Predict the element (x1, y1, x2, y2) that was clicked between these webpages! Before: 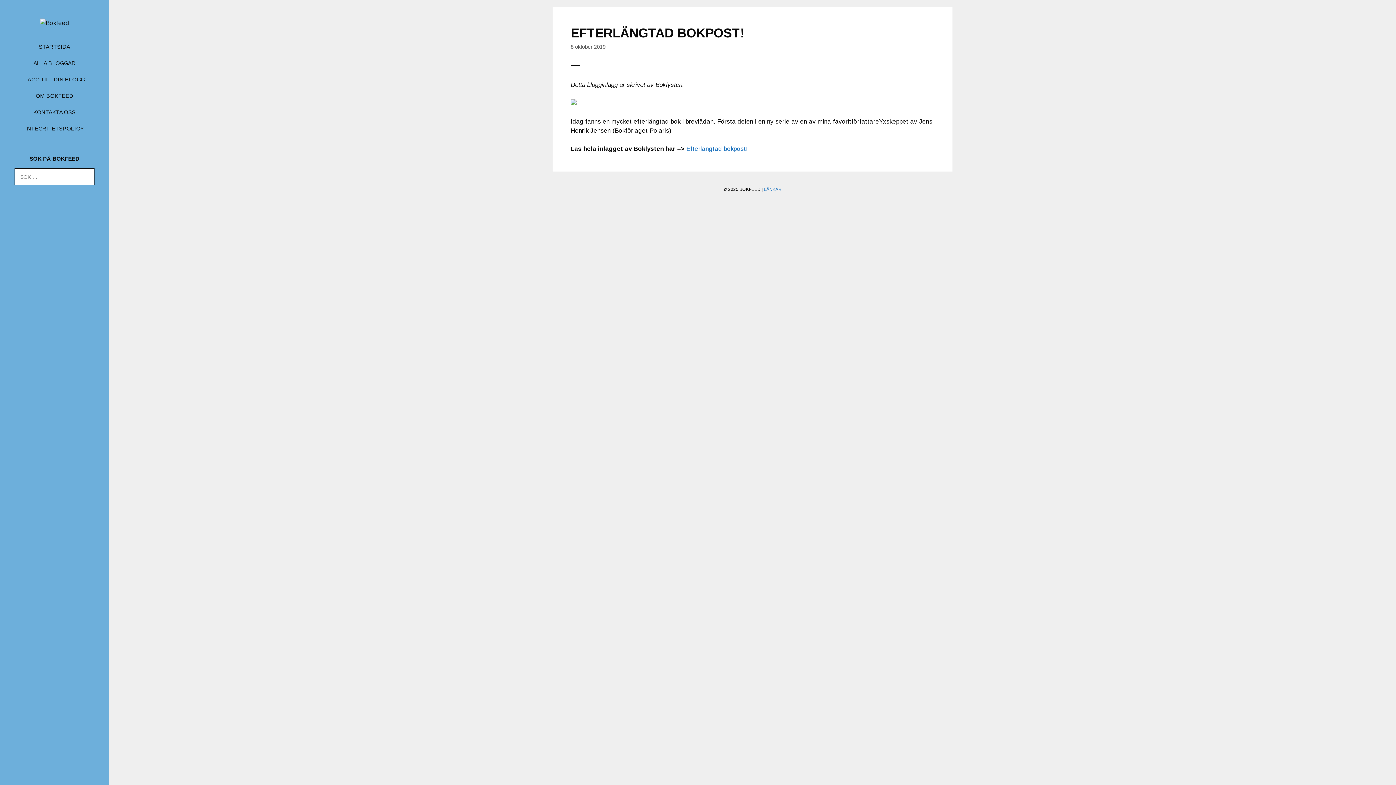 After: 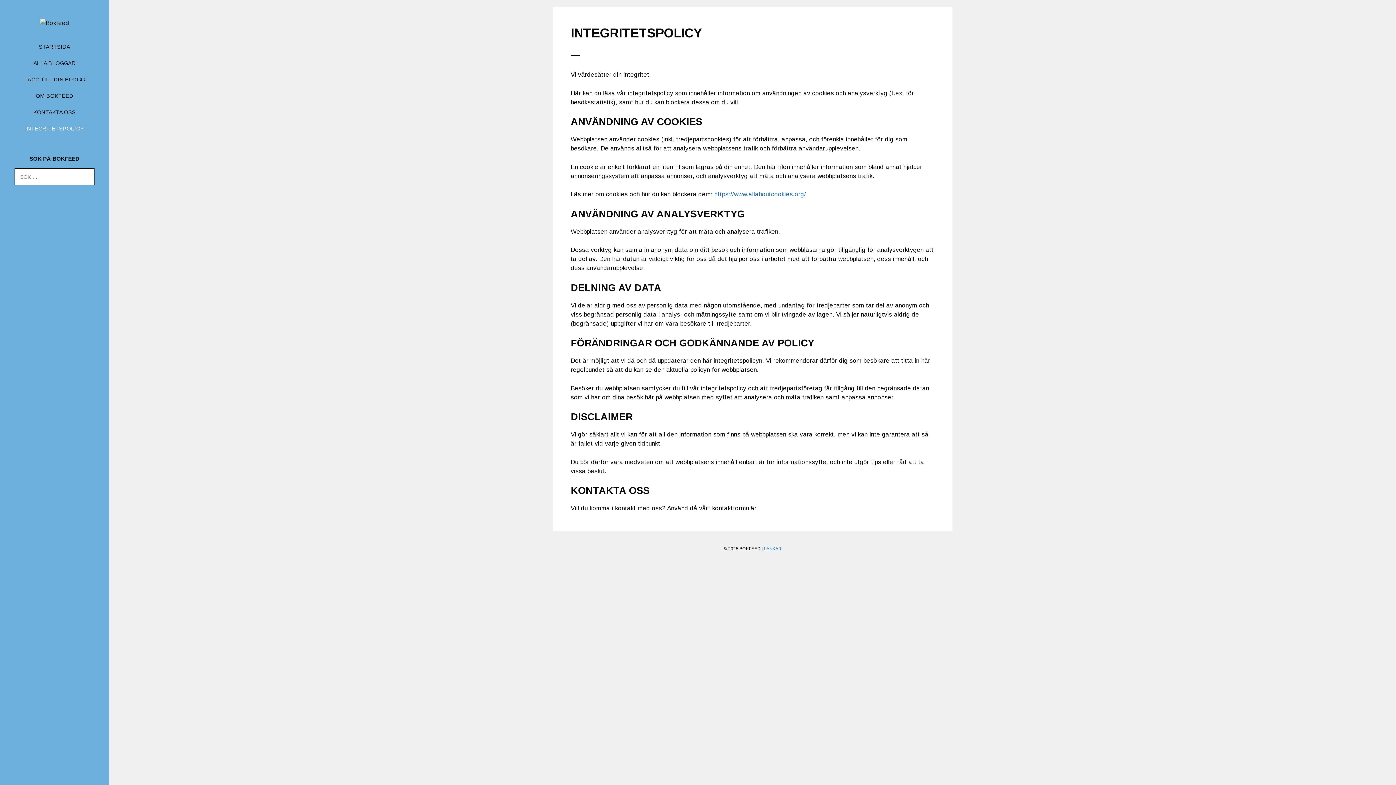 Action: bbox: (17, 120, 92, 136) label: INTEGRITETSPOLICY